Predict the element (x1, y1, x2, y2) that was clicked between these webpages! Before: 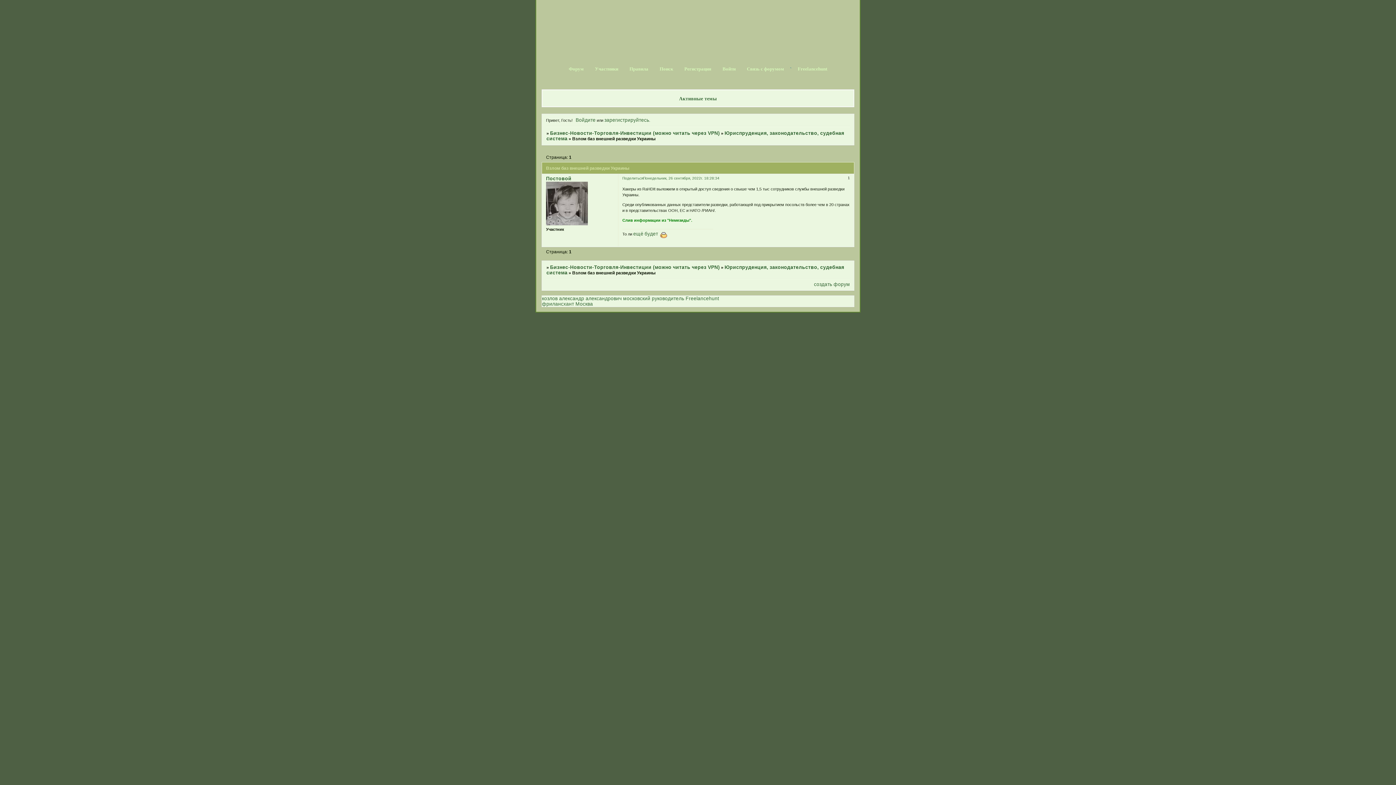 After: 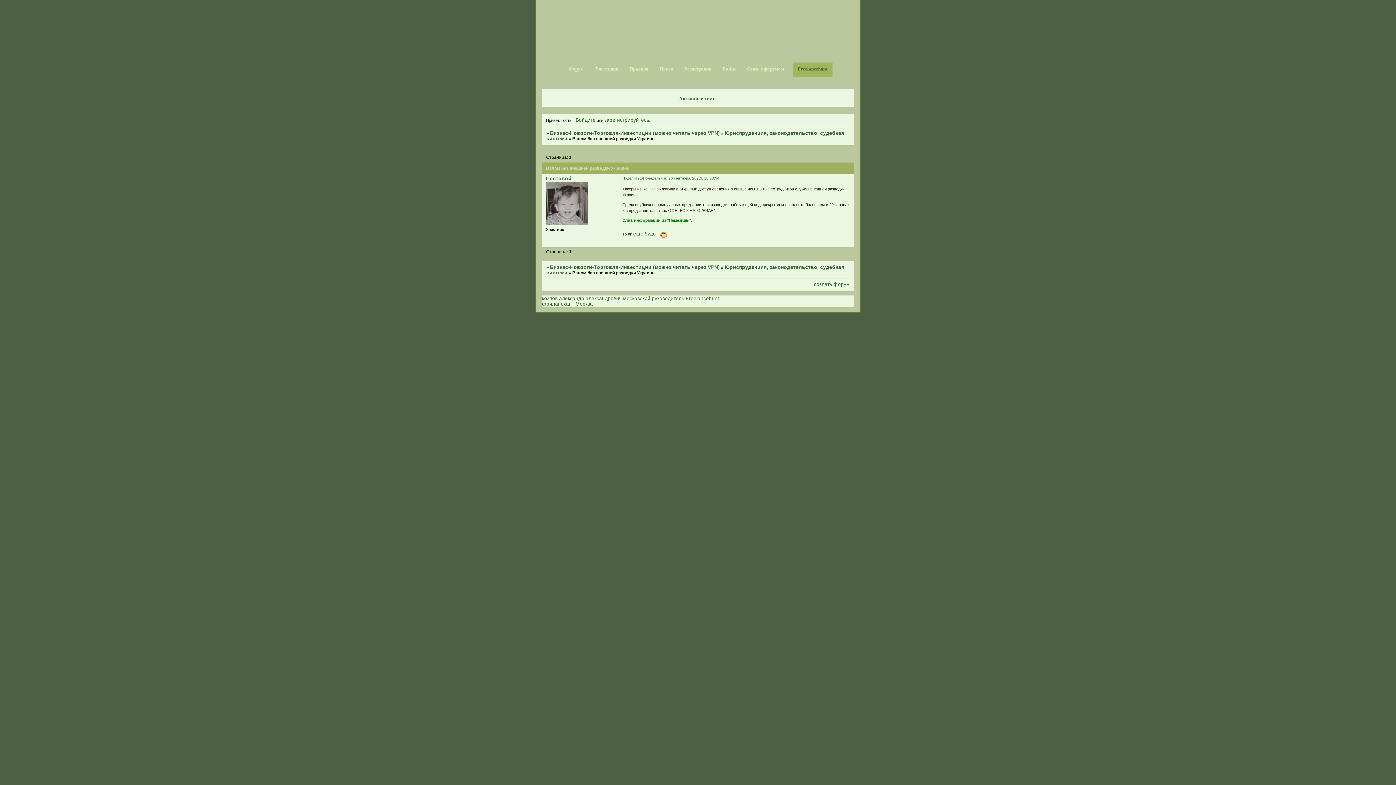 Action: bbox: (792, 62, 832, 76) label: Freelancehunt